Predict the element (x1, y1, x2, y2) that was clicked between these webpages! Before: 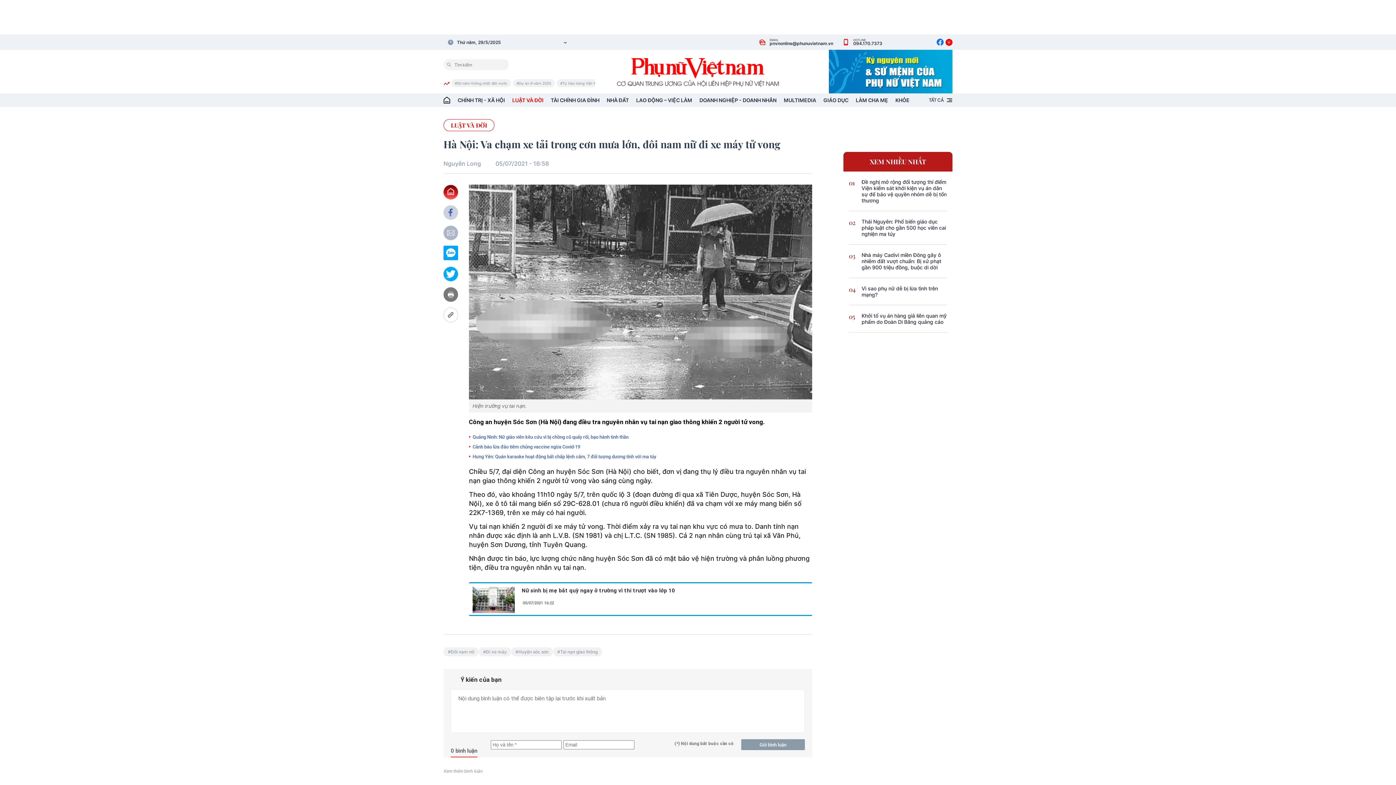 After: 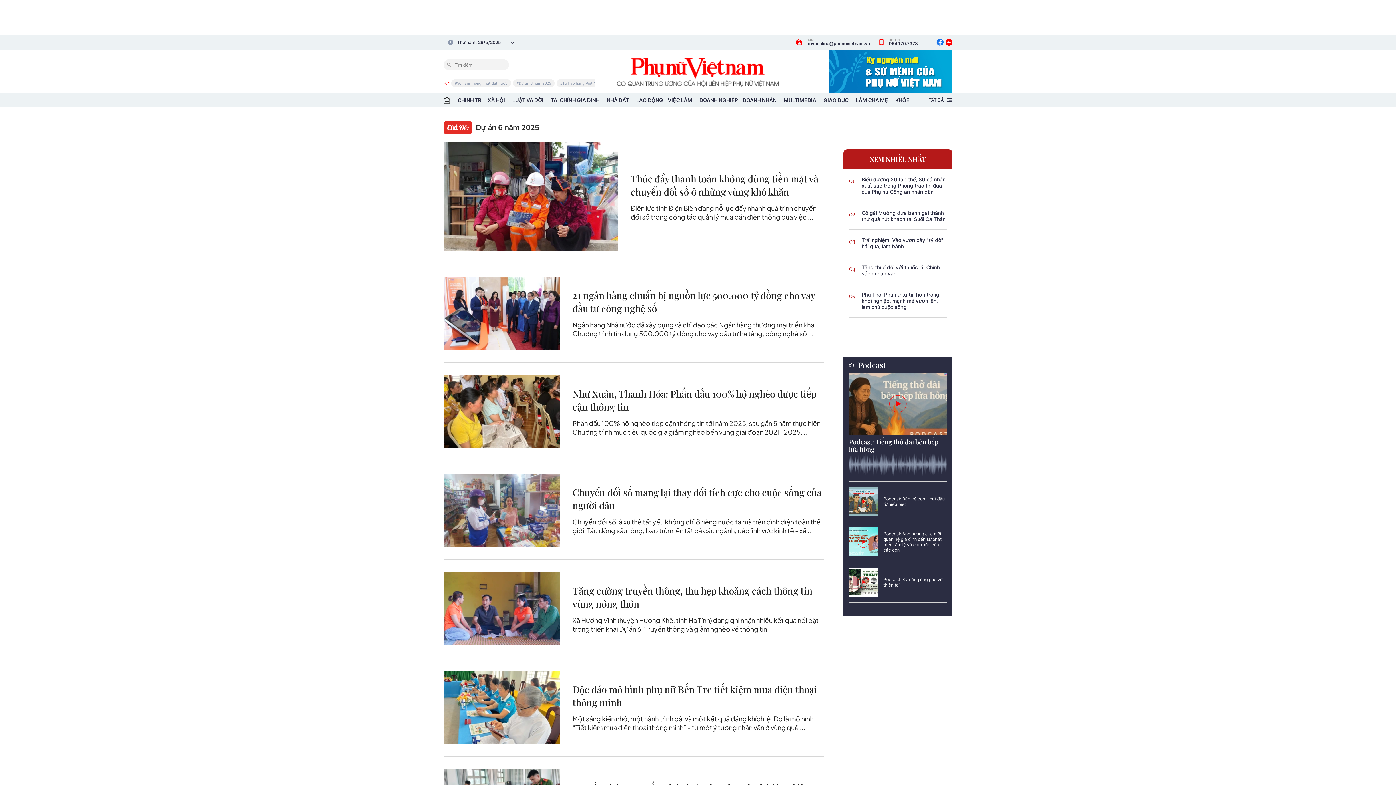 Action: bbox: (513, 79, 554, 87) label: Dự án 6 năm 2025